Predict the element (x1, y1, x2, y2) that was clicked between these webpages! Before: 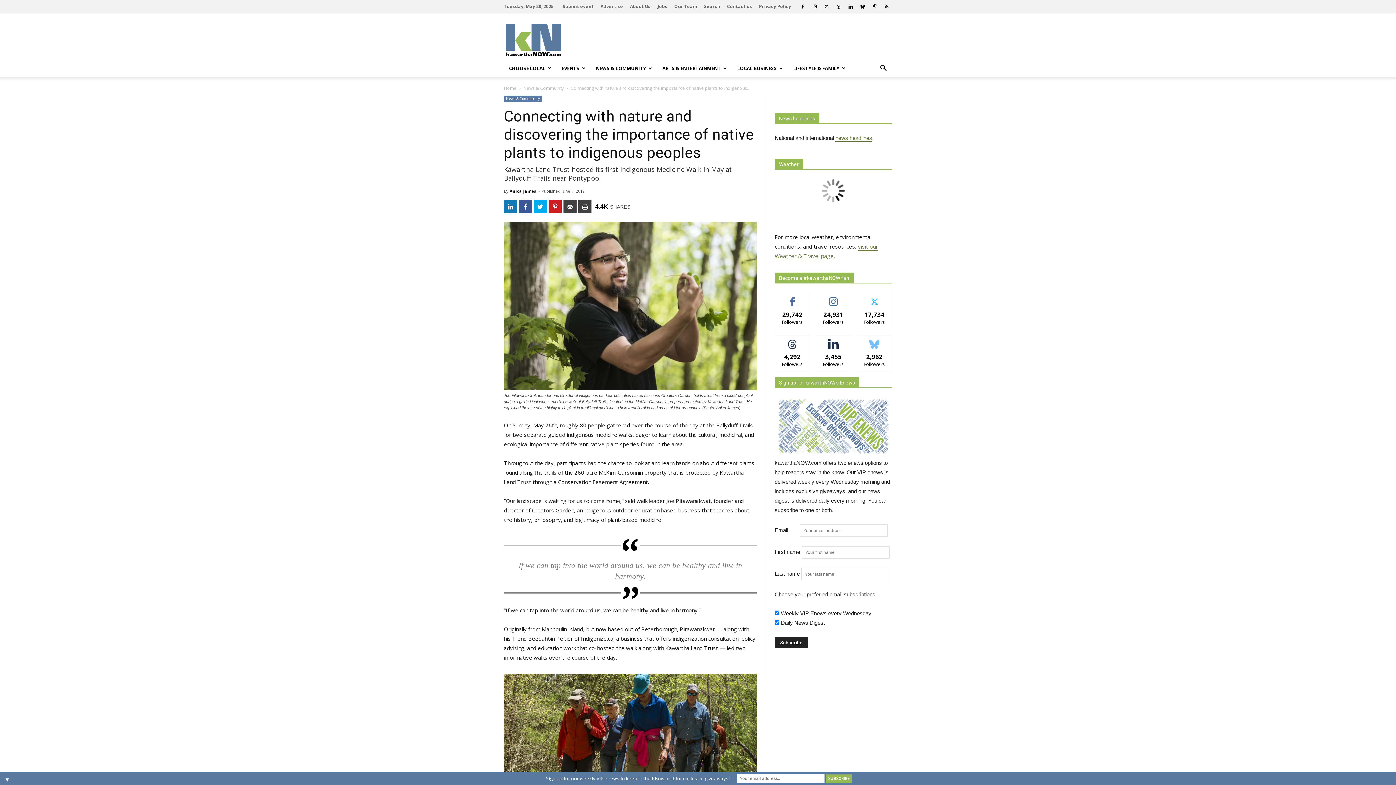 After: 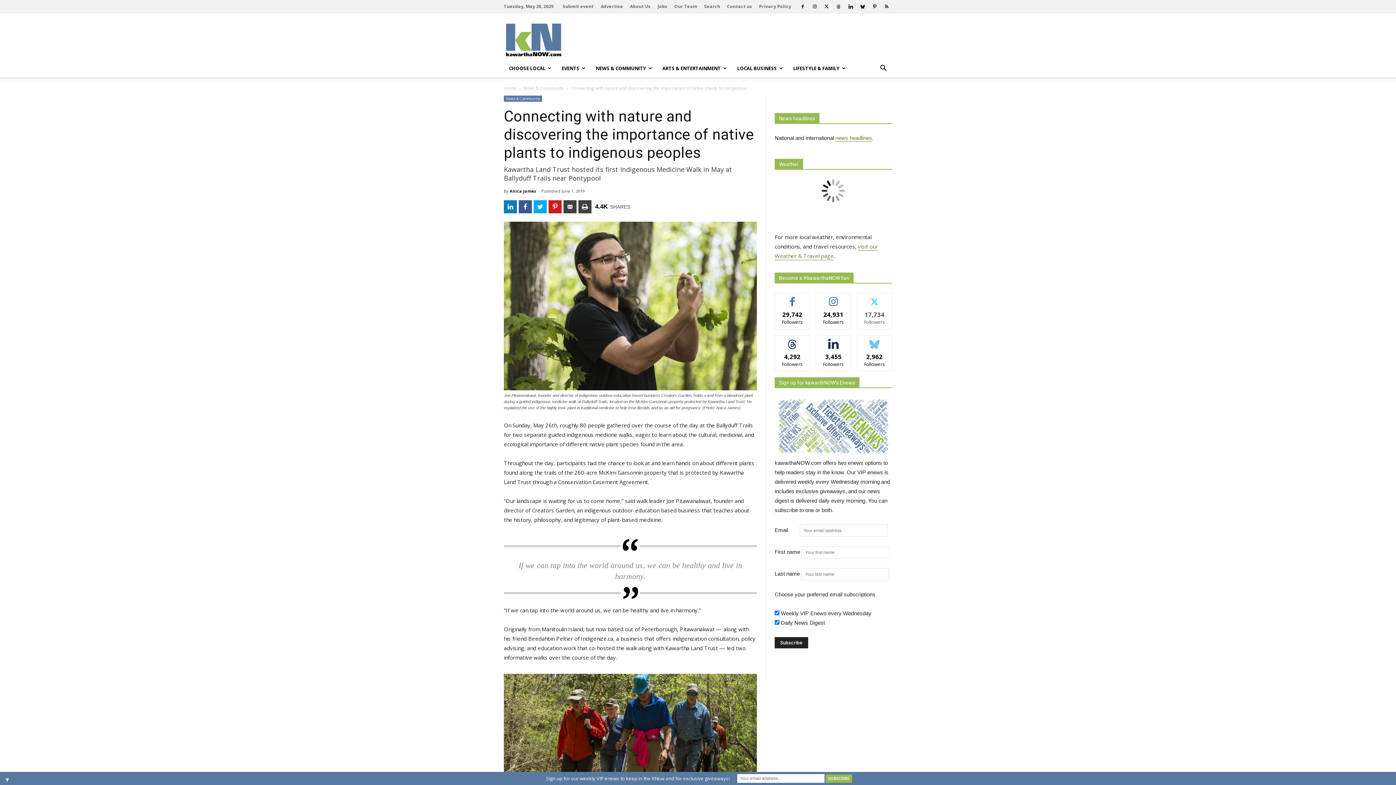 Action: bbox: (866, 296, 883, 301) label: FOLLOW